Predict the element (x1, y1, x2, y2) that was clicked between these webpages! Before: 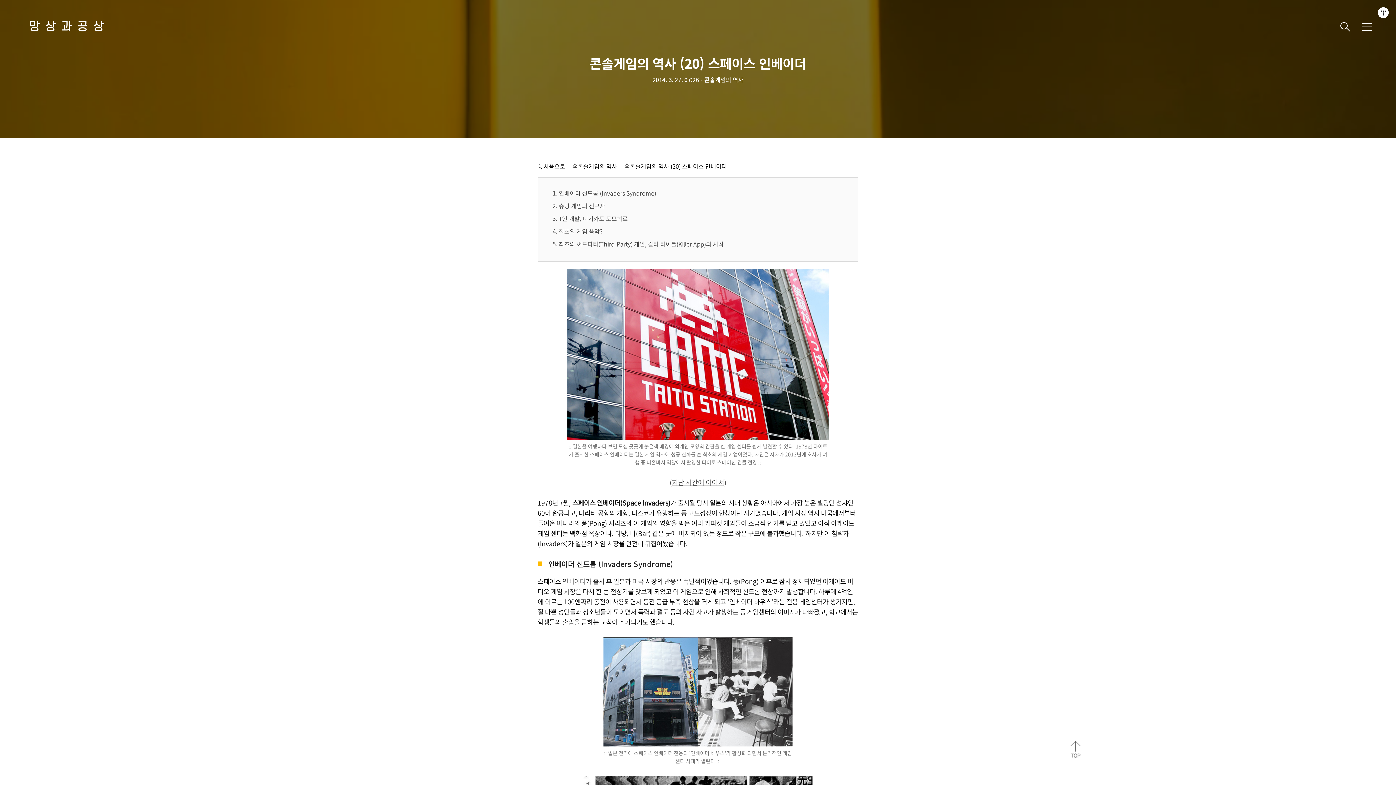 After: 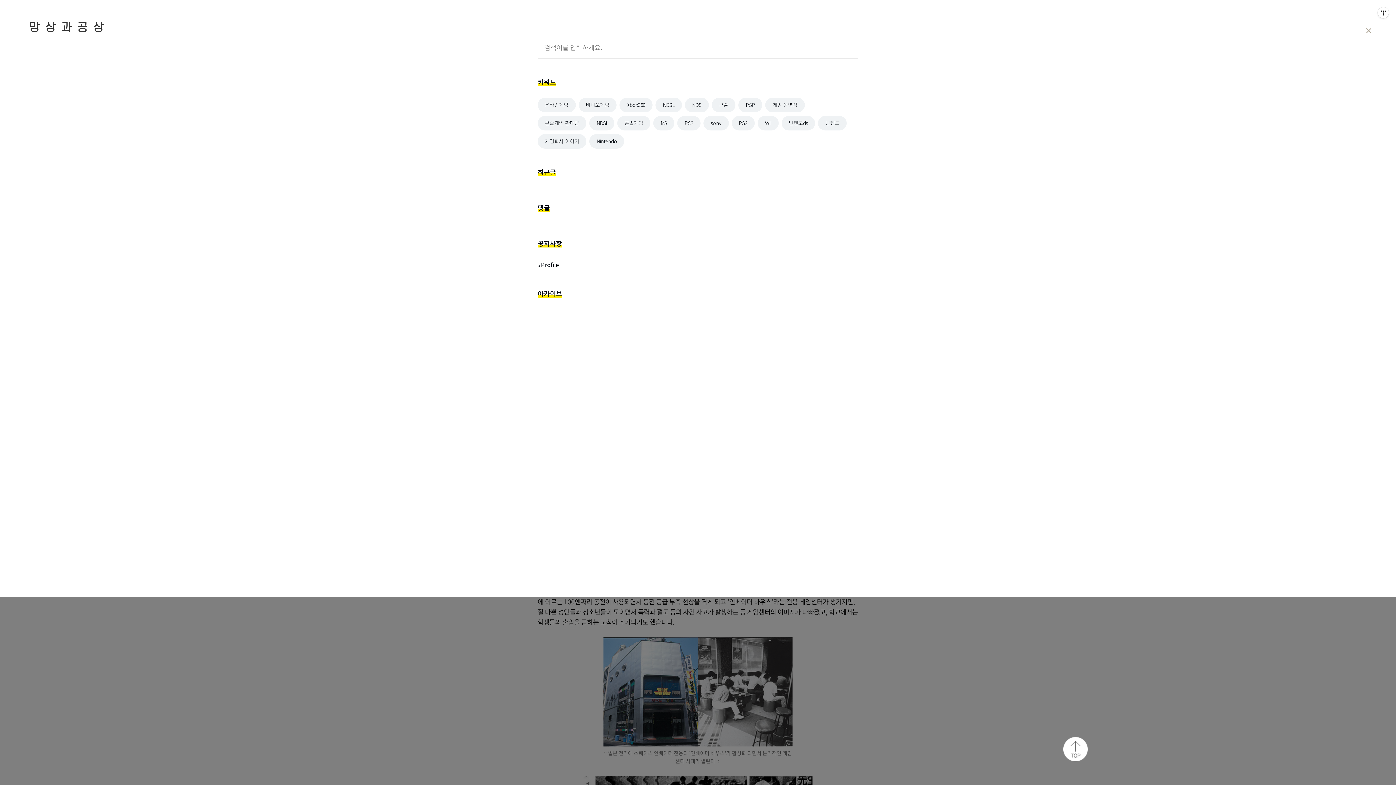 Action: bbox: (1336, 18, 1354, 35)